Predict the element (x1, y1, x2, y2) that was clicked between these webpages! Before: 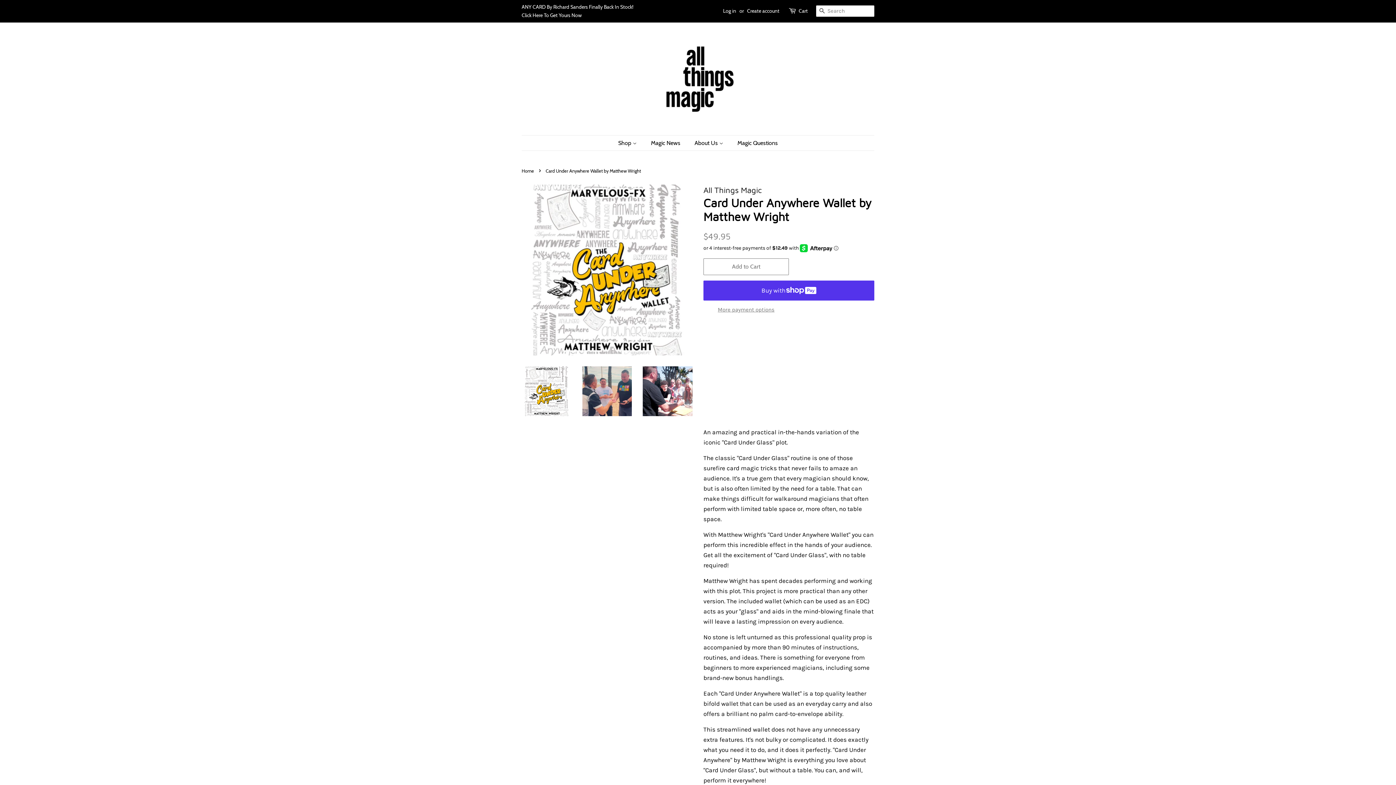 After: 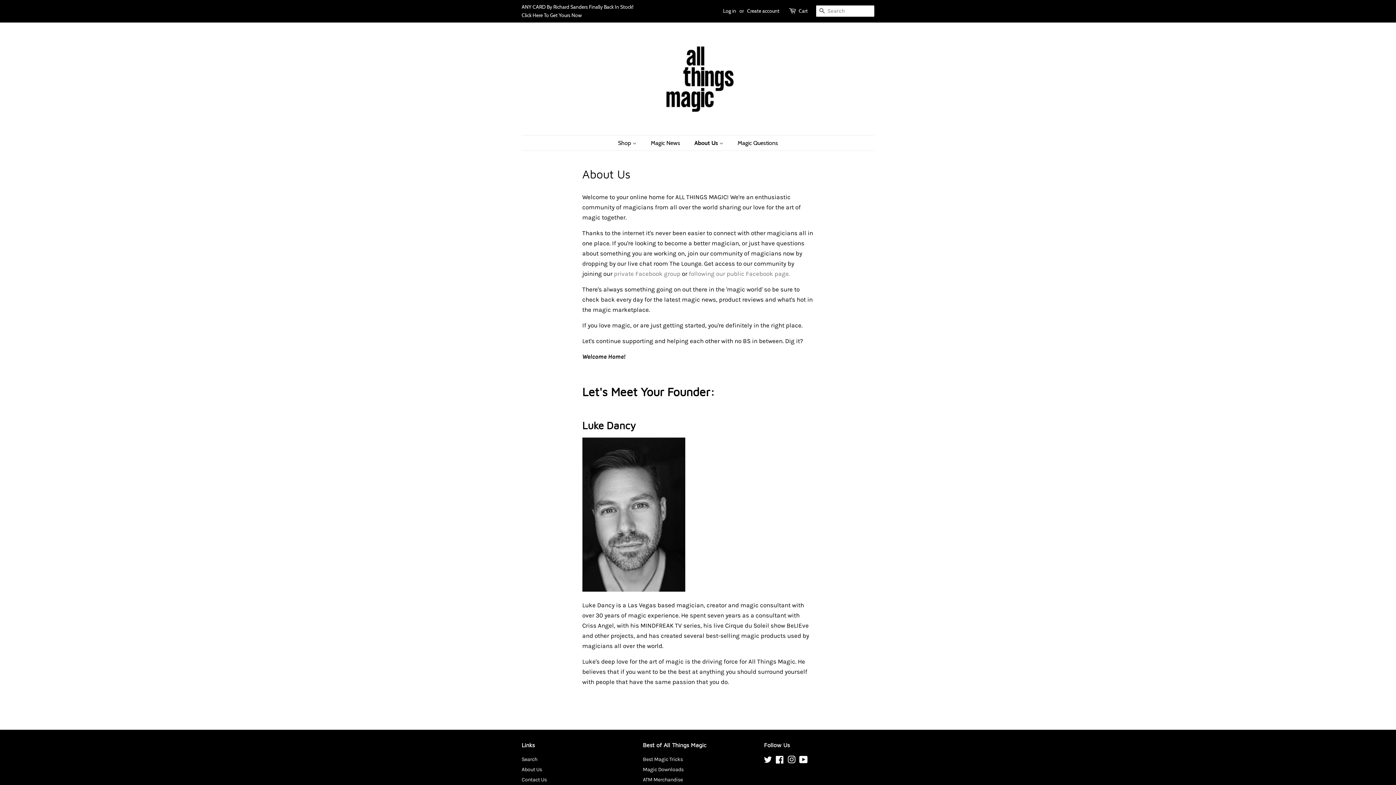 Action: bbox: (689, 135, 730, 150) label: About Us 